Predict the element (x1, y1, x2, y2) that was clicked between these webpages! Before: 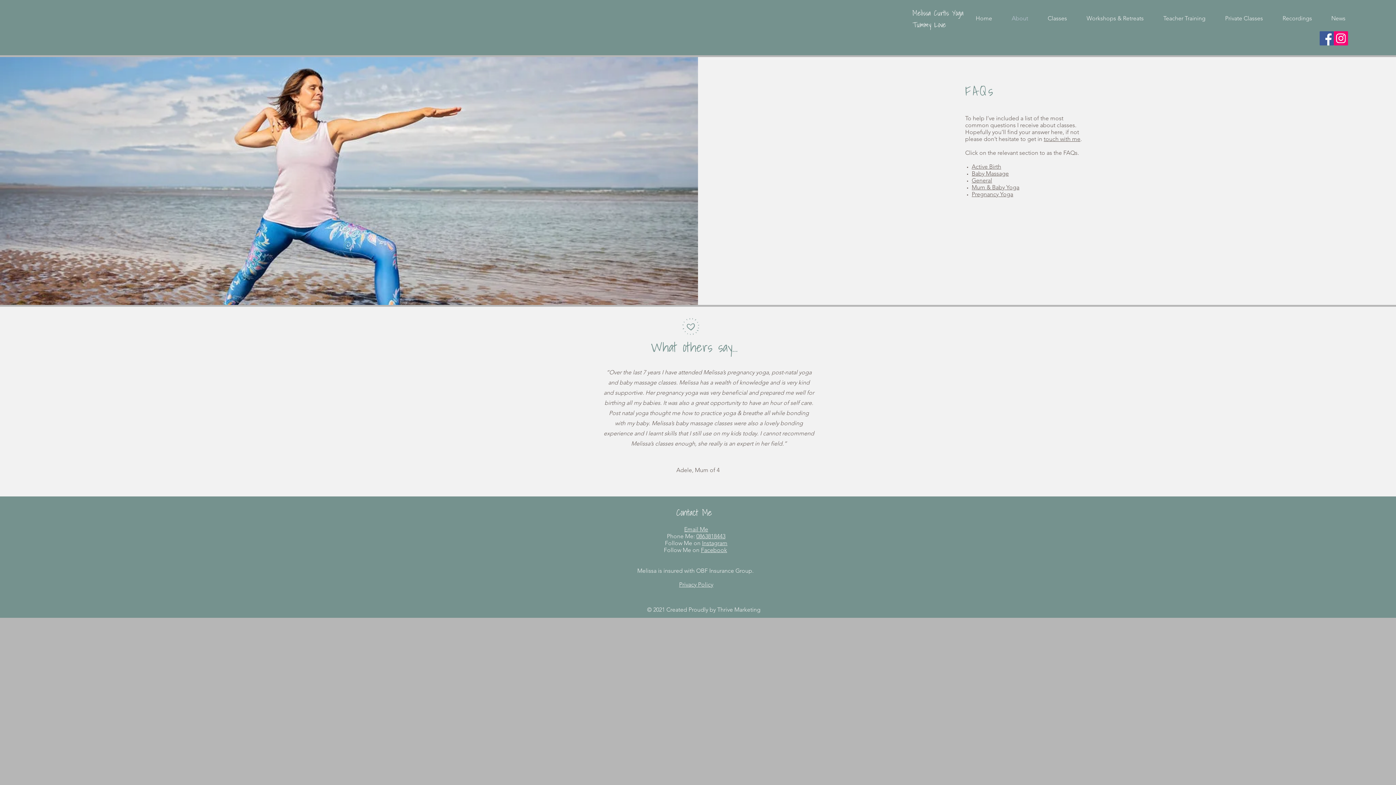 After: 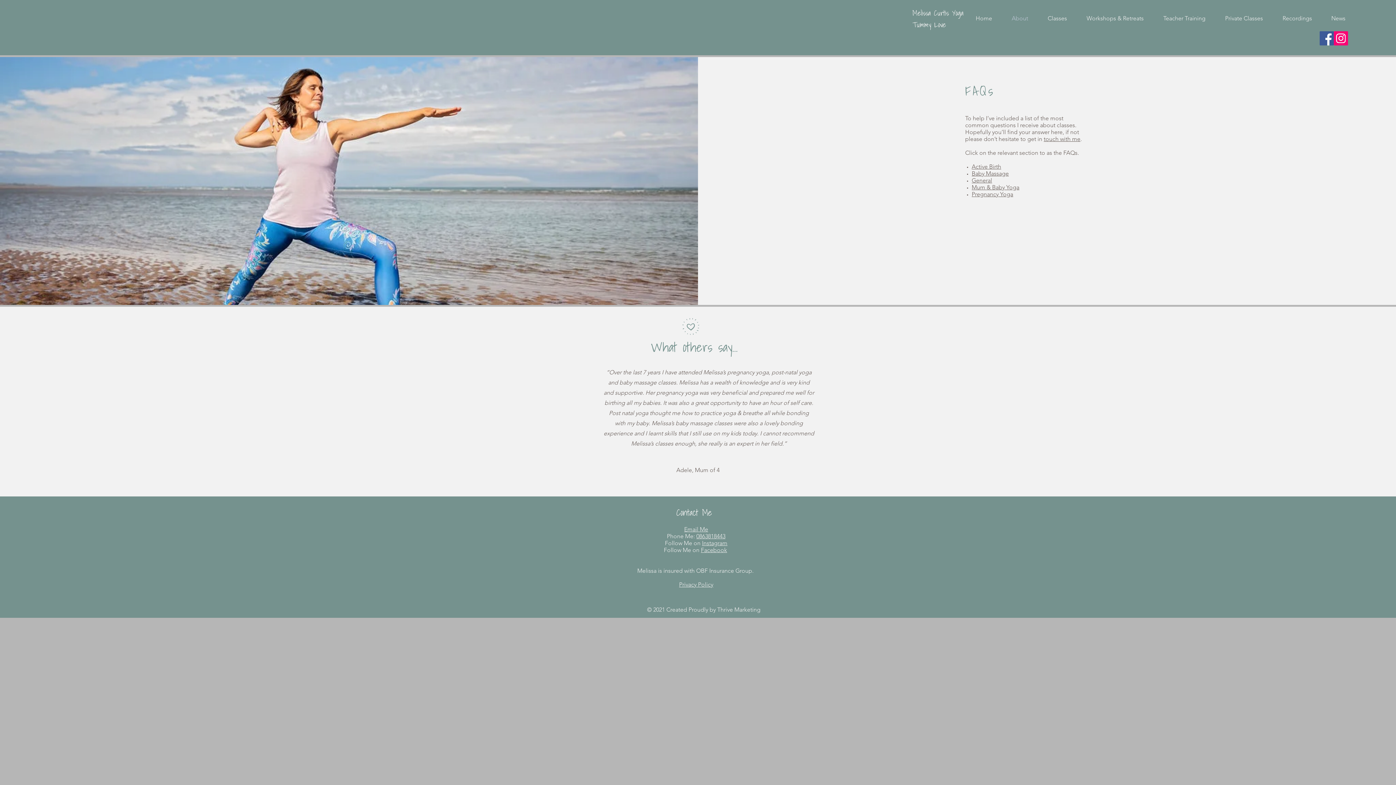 Action: bbox: (972, 184, 1019, 190) label: Mum & Baby Yoga